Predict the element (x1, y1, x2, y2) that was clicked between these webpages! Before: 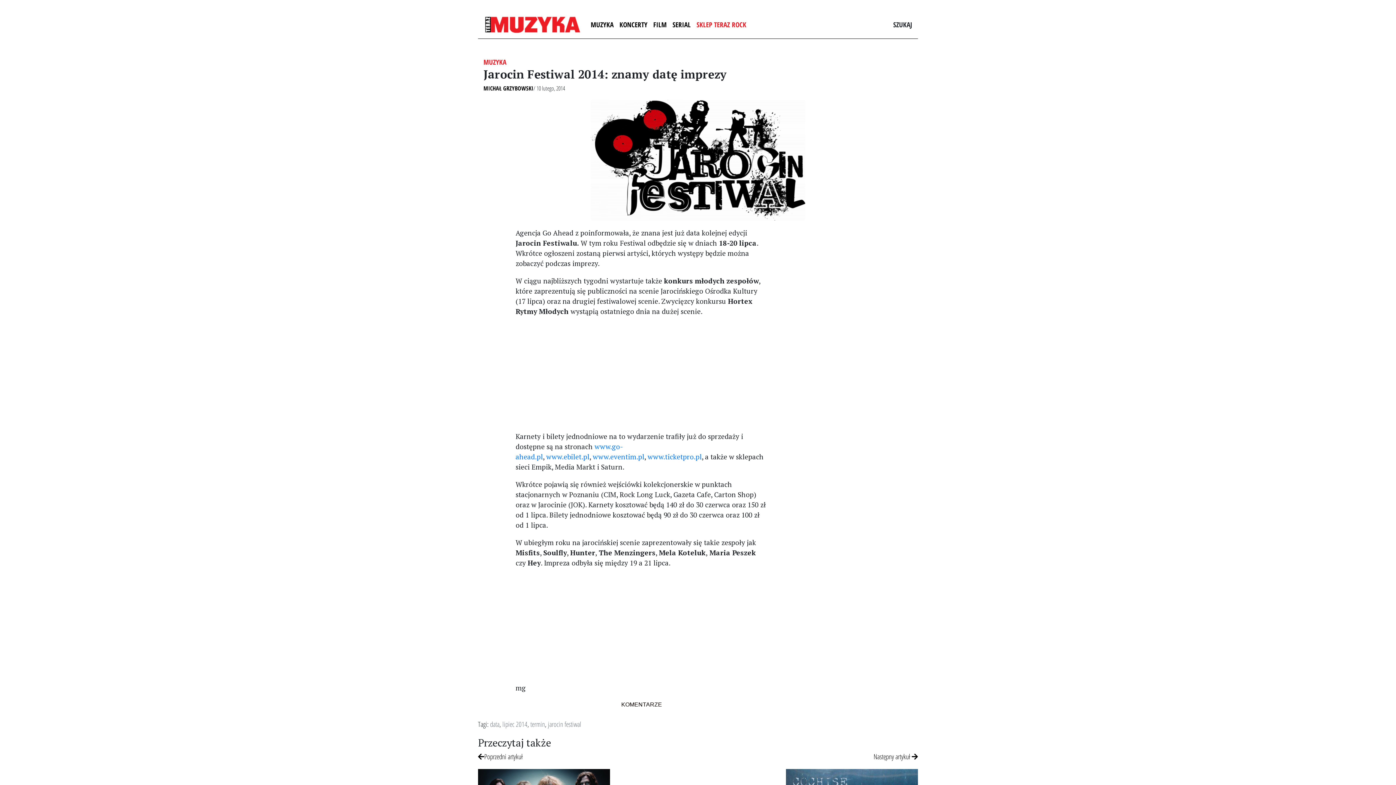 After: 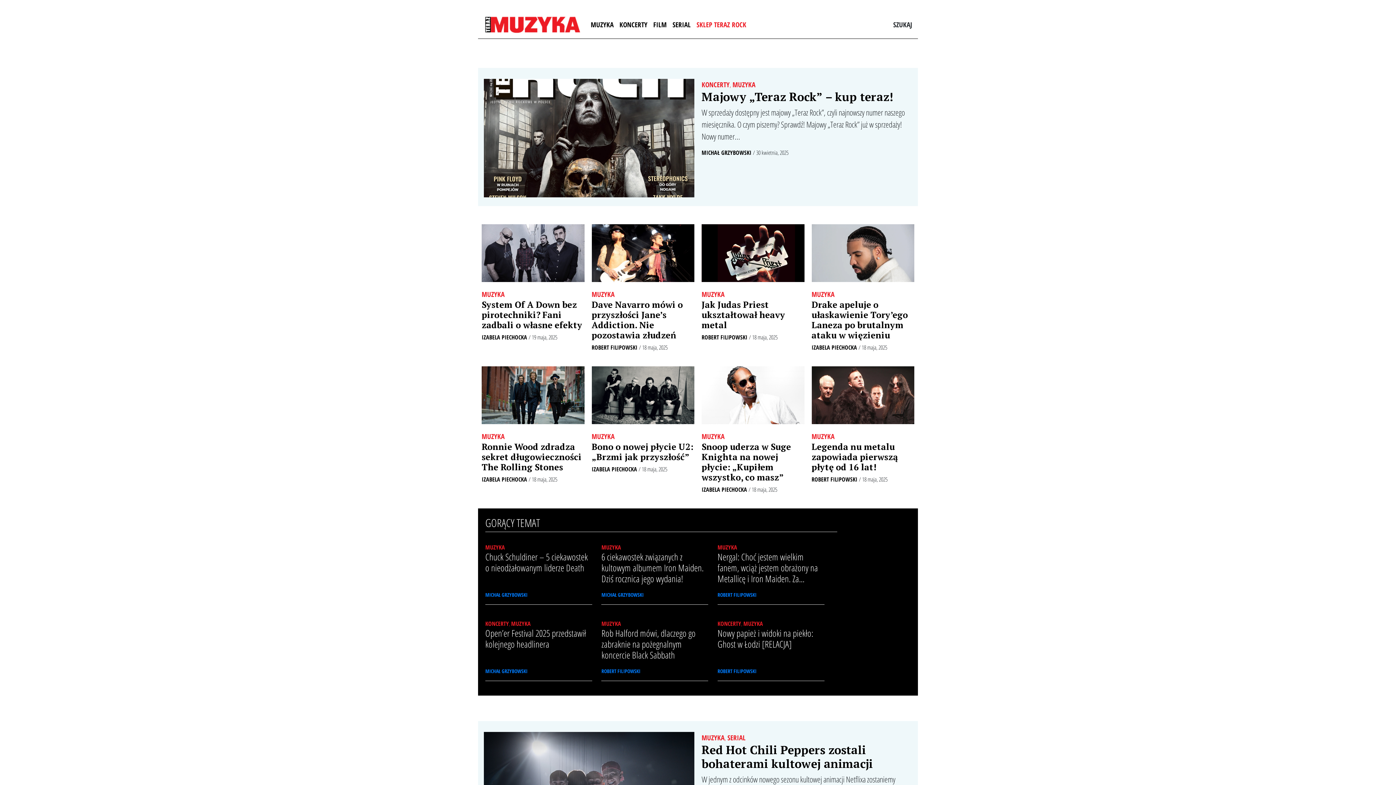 Action: bbox: (484, 19, 582, 28)